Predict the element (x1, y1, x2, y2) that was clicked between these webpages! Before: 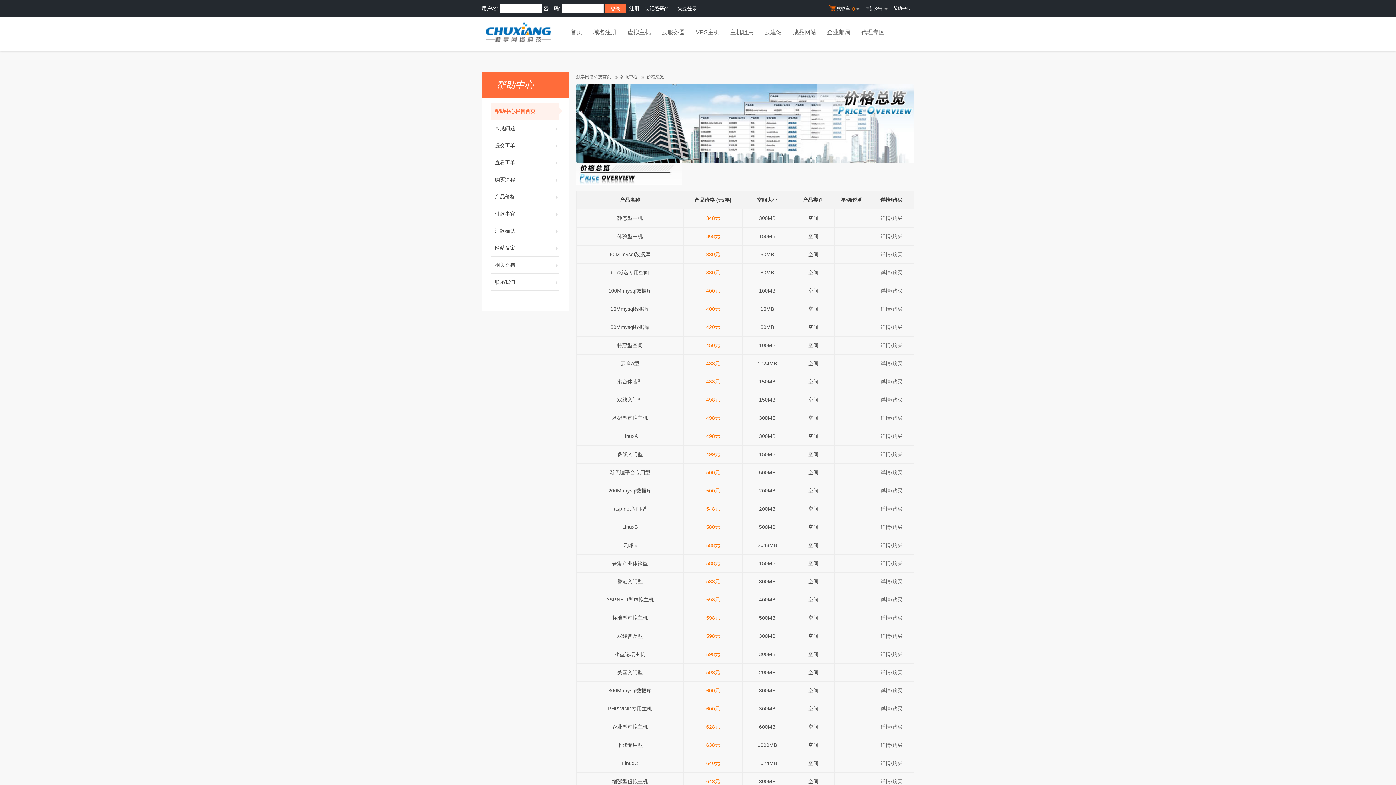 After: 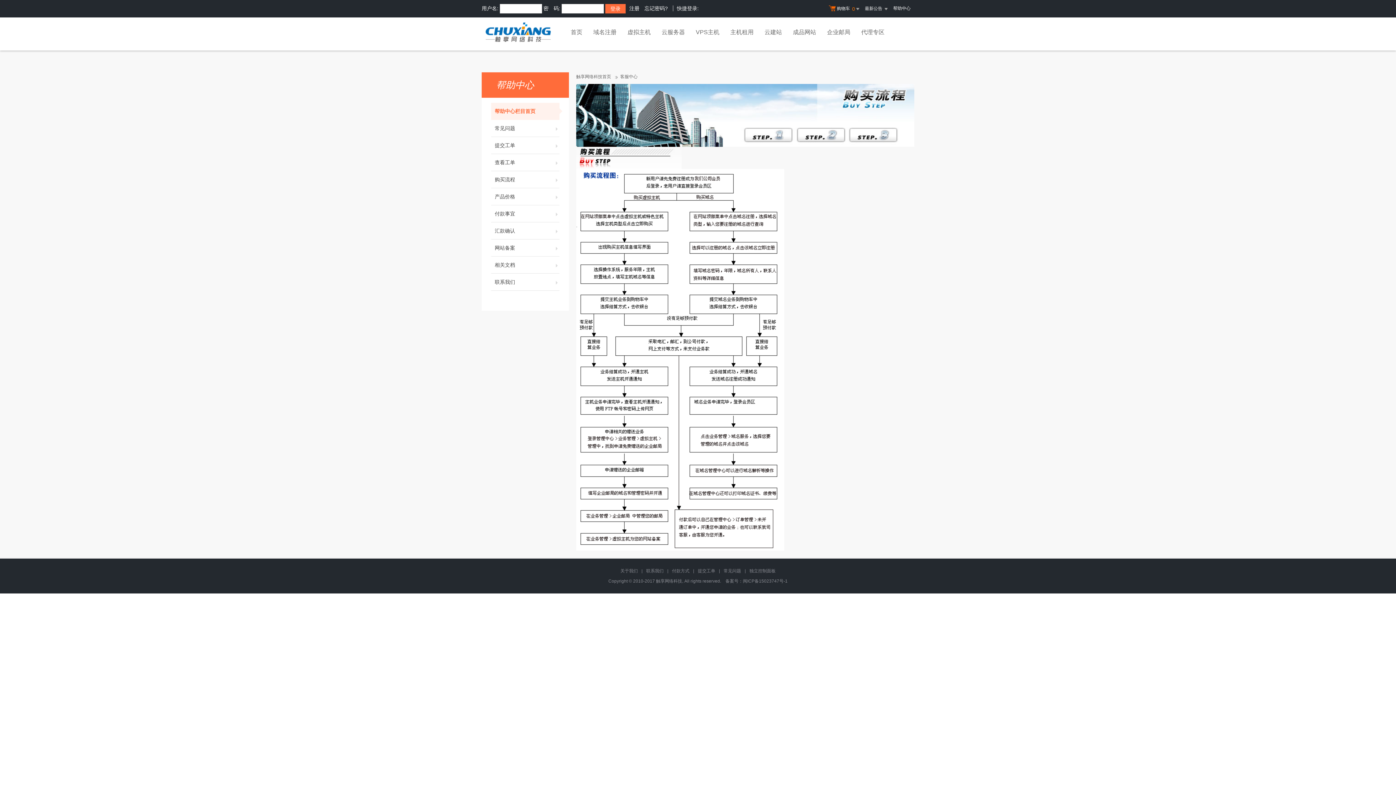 Action: bbox: (491, 171, 559, 188) label: 购买流程